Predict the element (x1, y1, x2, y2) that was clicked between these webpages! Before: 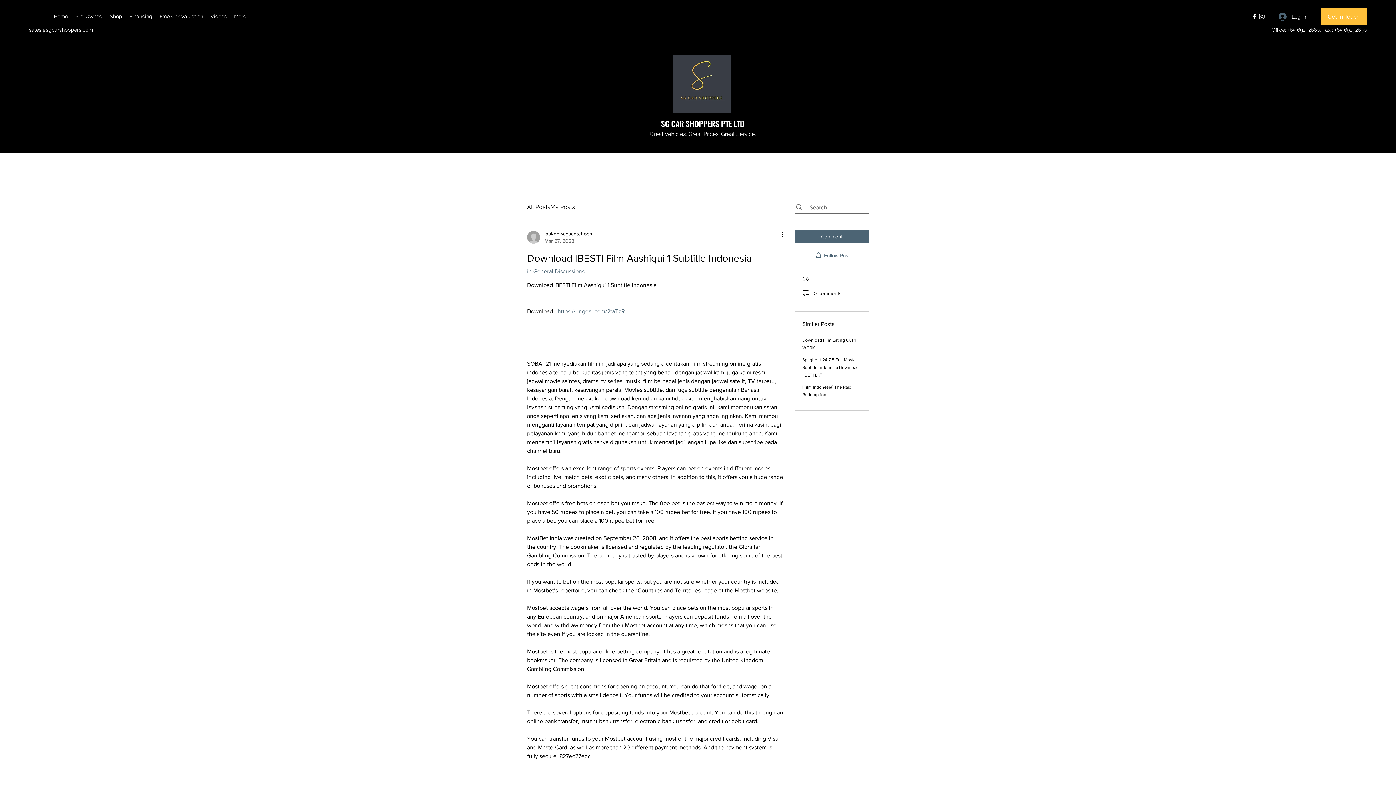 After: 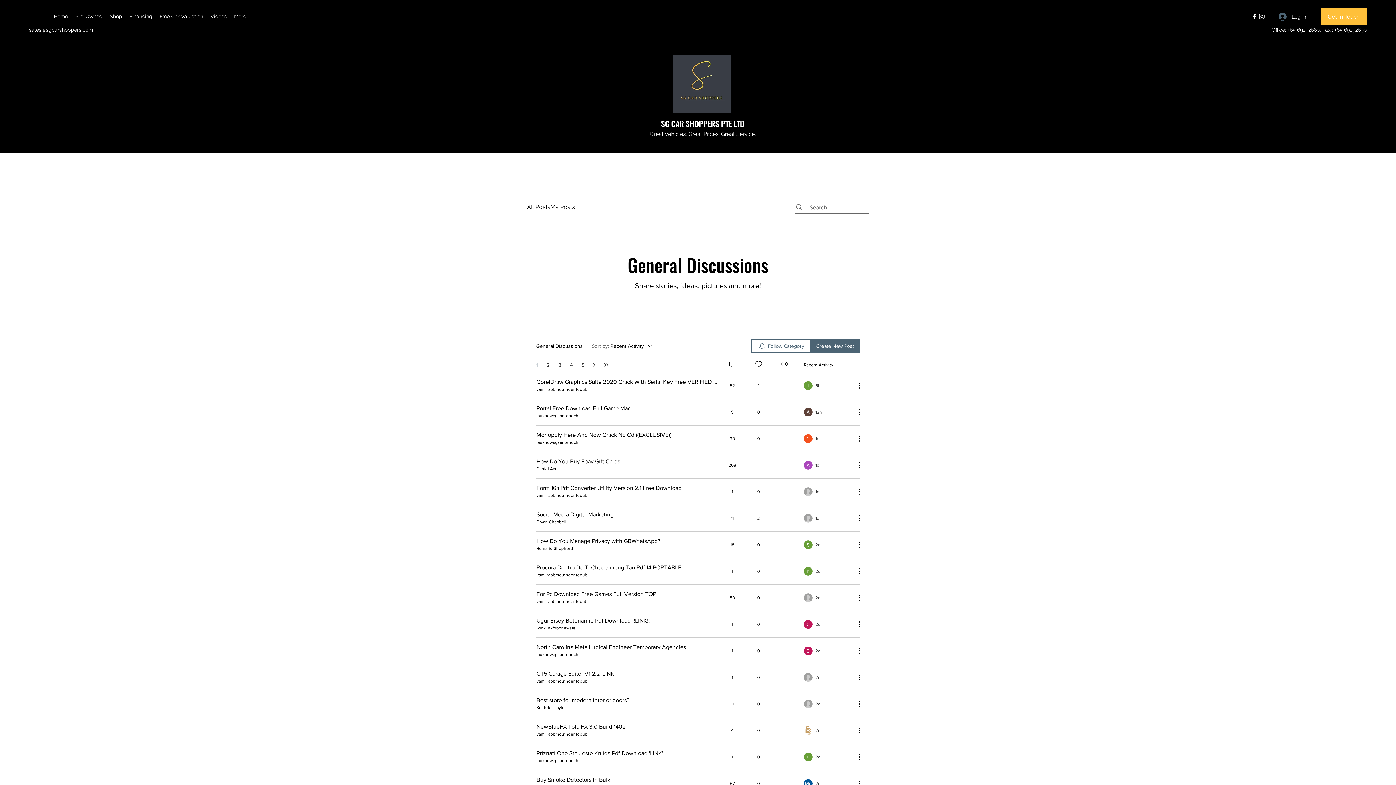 Action: bbox: (527, 268, 584, 274) label: in General Discussions